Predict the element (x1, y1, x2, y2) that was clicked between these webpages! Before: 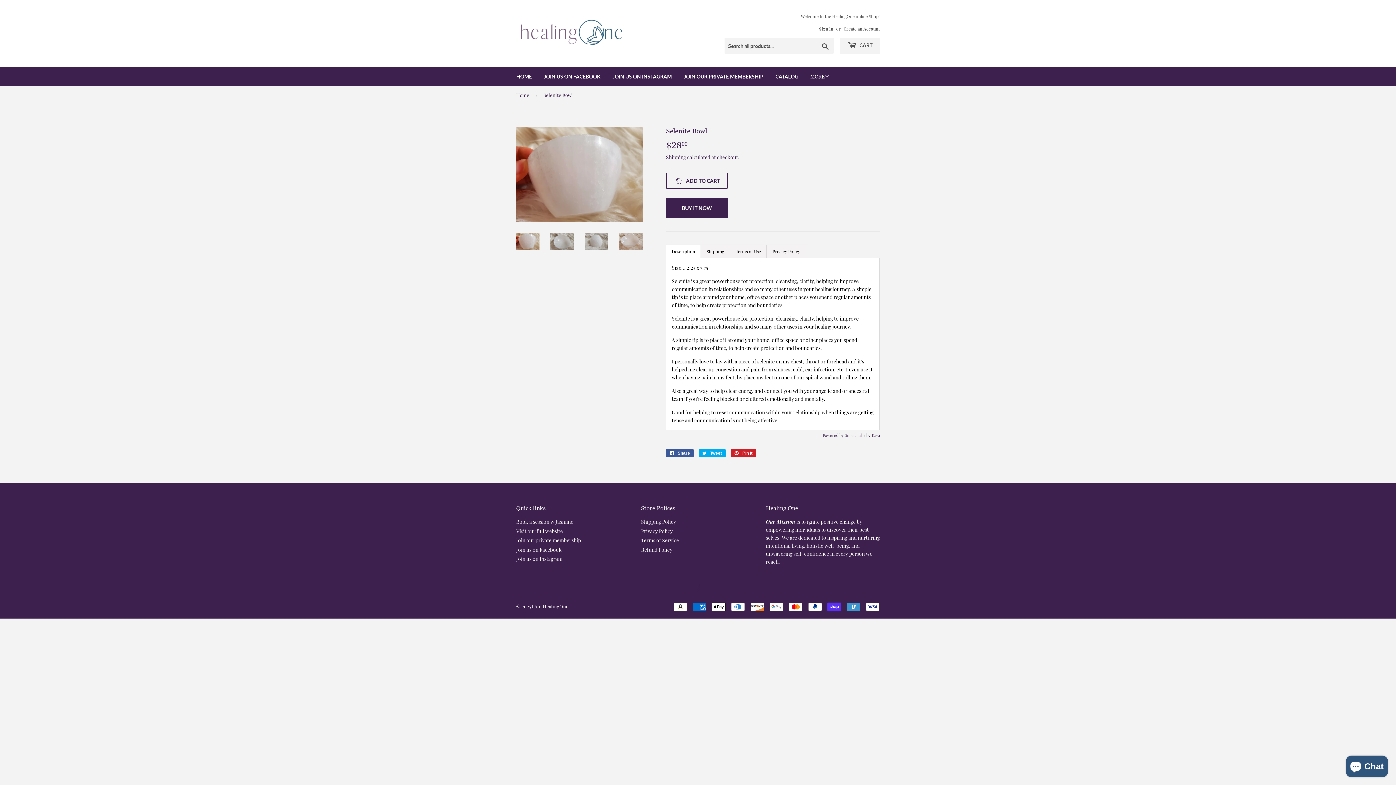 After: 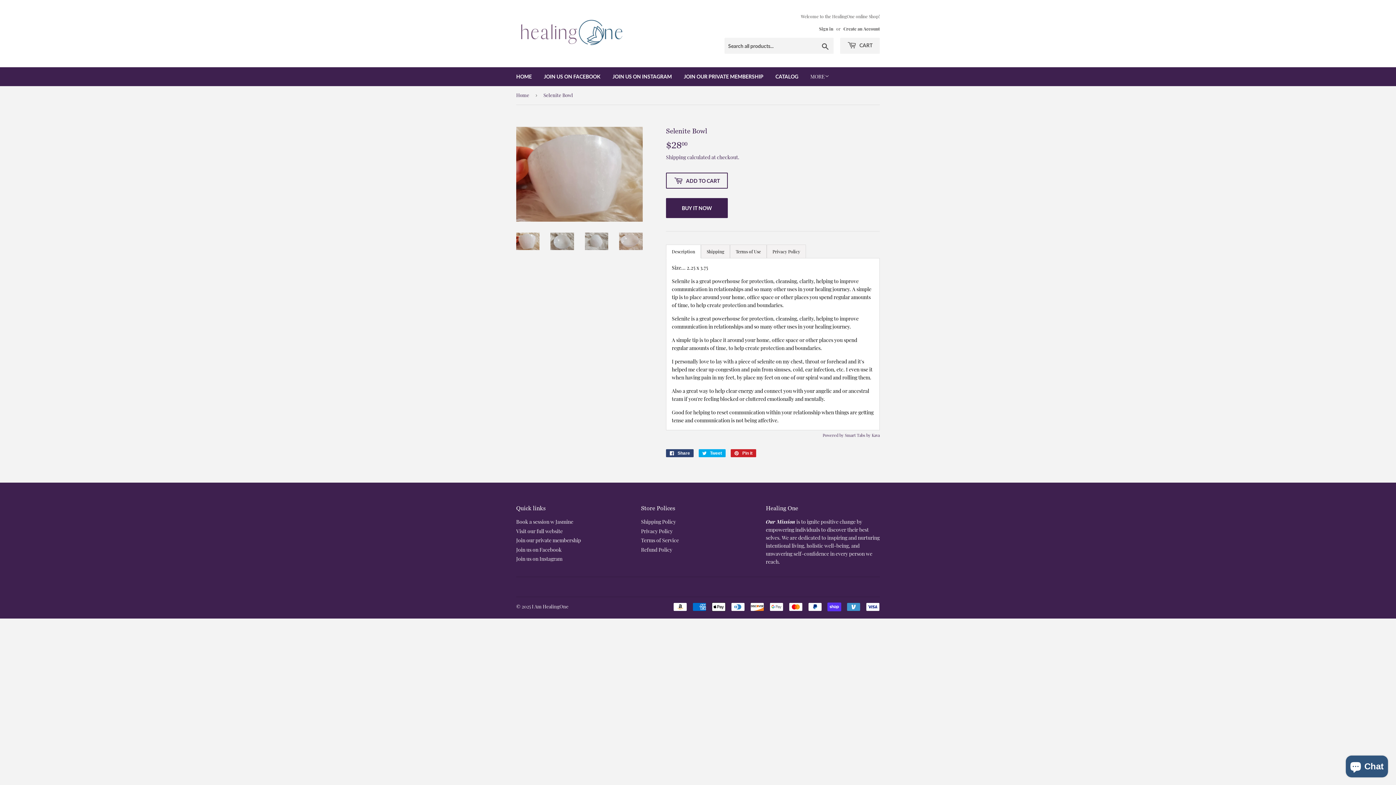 Action: label:  Share
Share on Facebook bbox: (666, 449, 693, 457)